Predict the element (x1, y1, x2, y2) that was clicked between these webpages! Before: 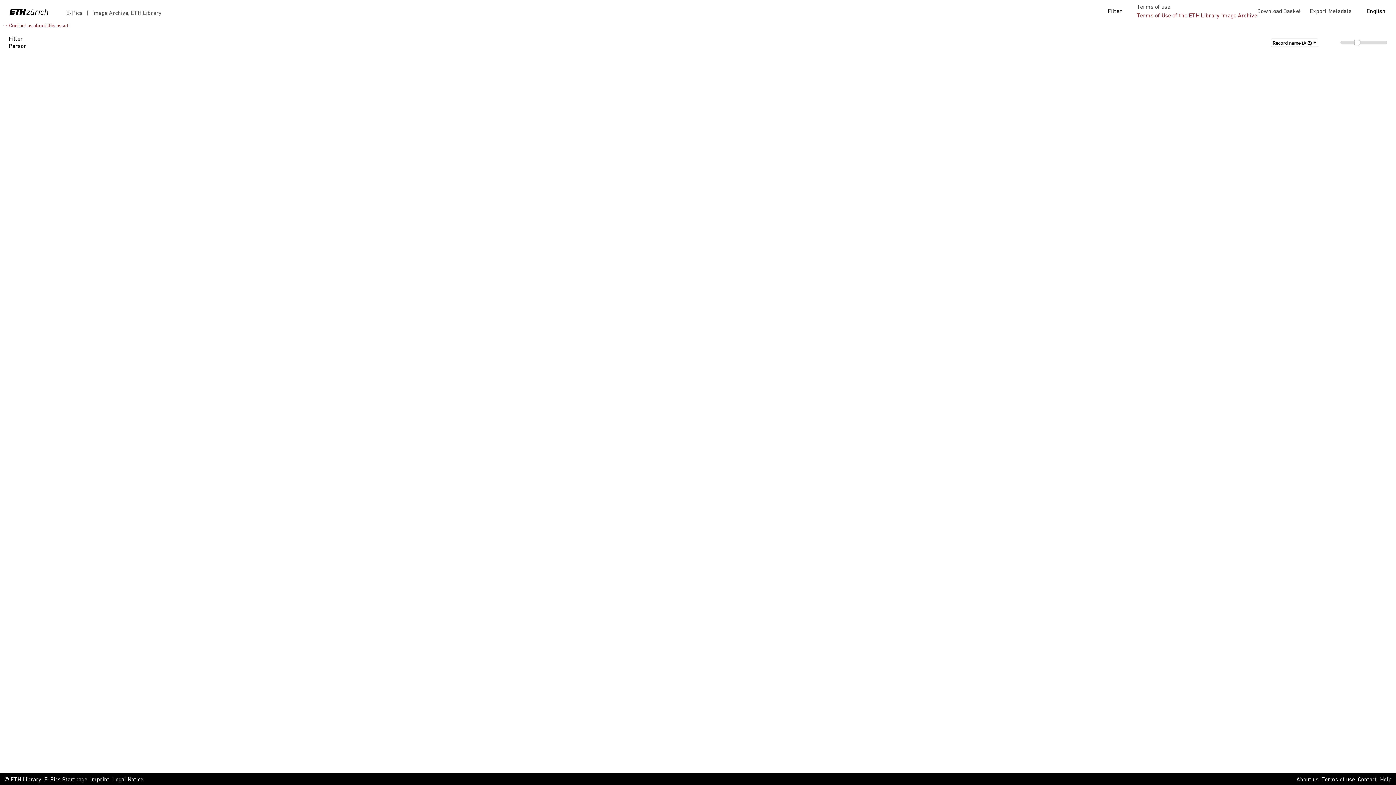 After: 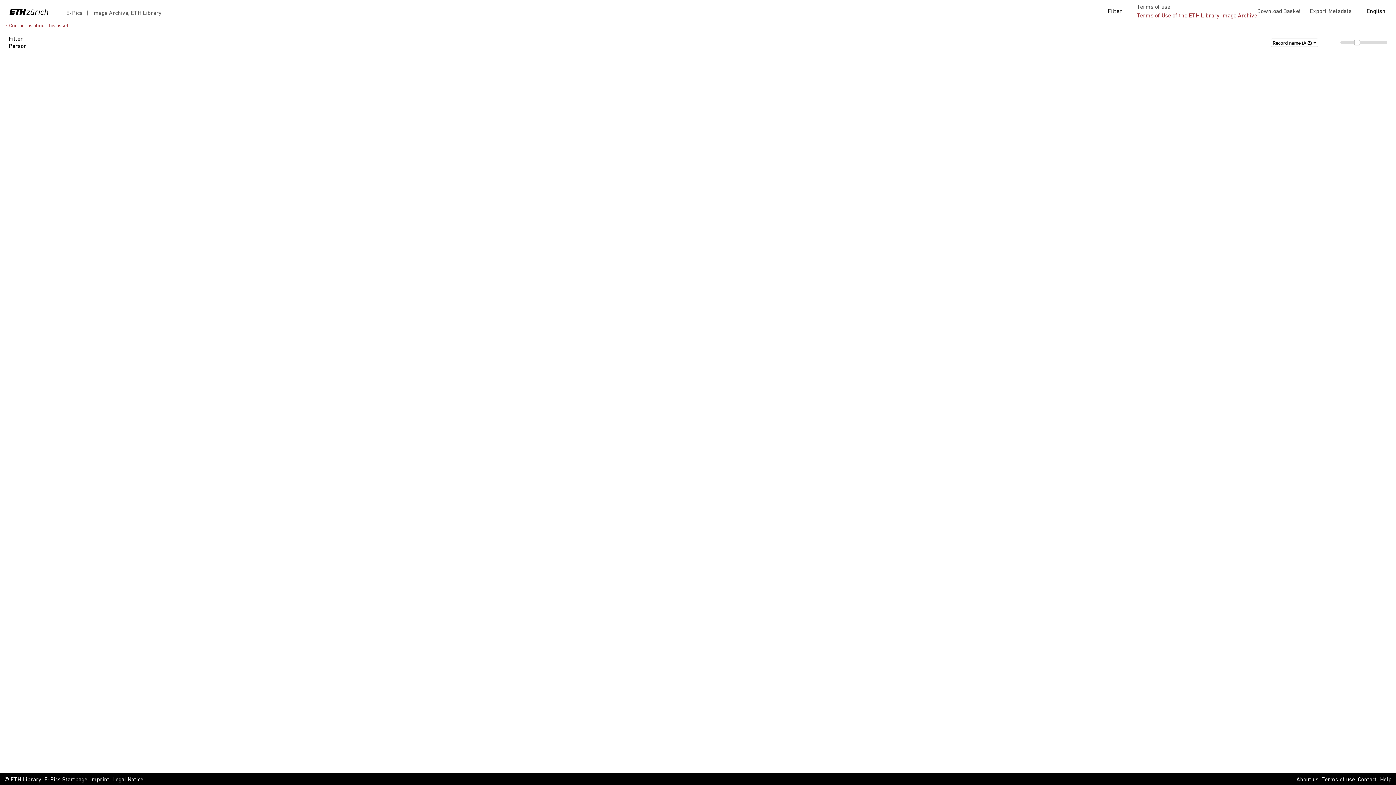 Action: bbox: (44, 776, 87, 784) label: E-Pics Startpage